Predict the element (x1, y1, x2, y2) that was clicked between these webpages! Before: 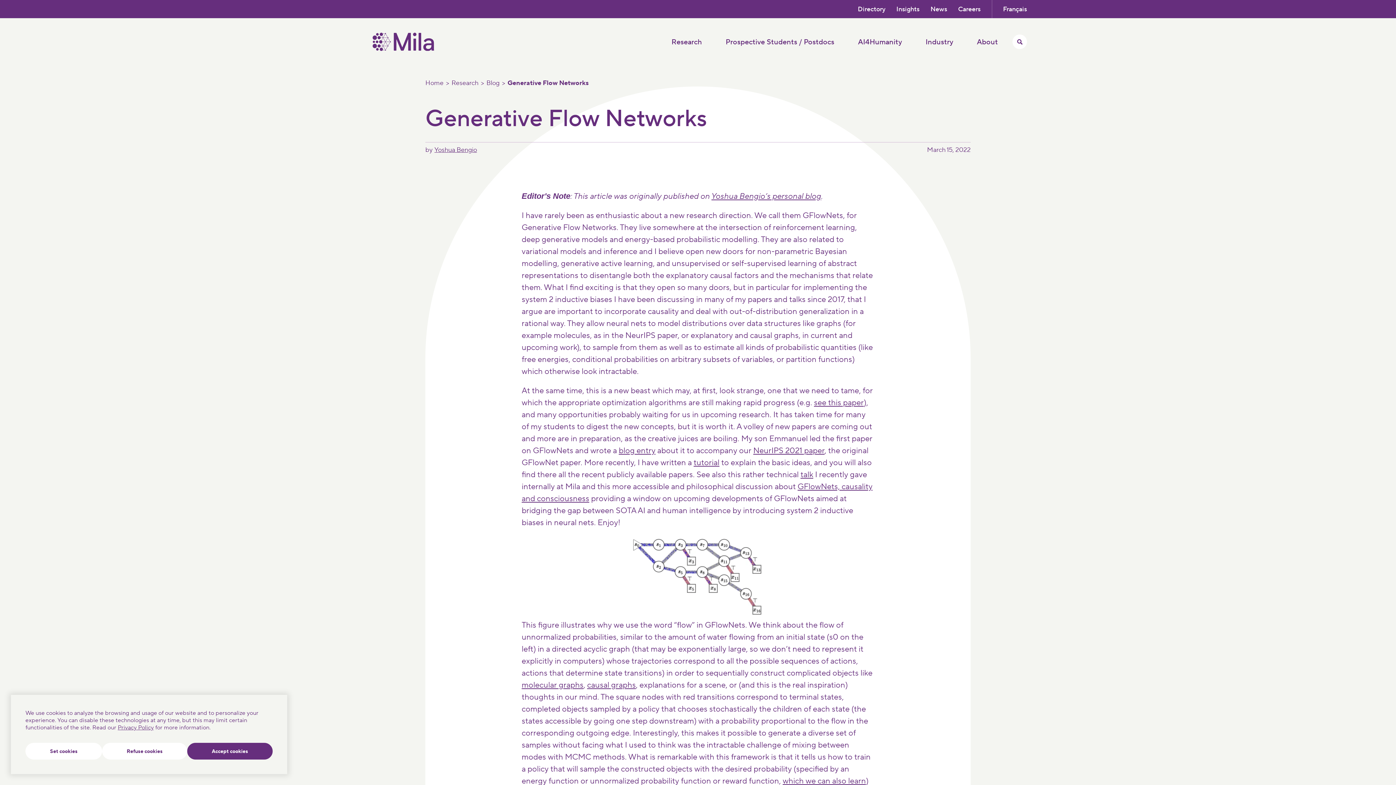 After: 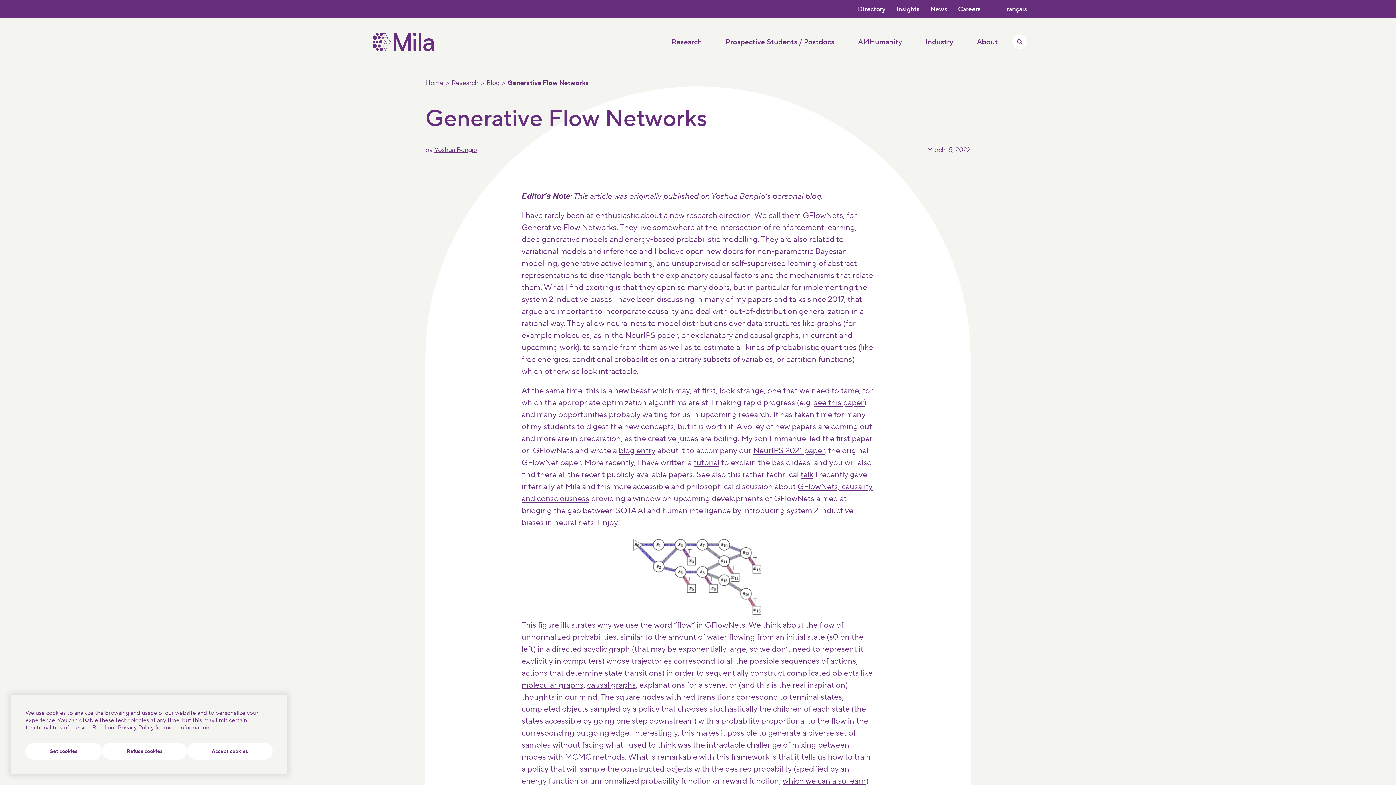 Action: bbox: (958, 4, 980, 13) label: Careers